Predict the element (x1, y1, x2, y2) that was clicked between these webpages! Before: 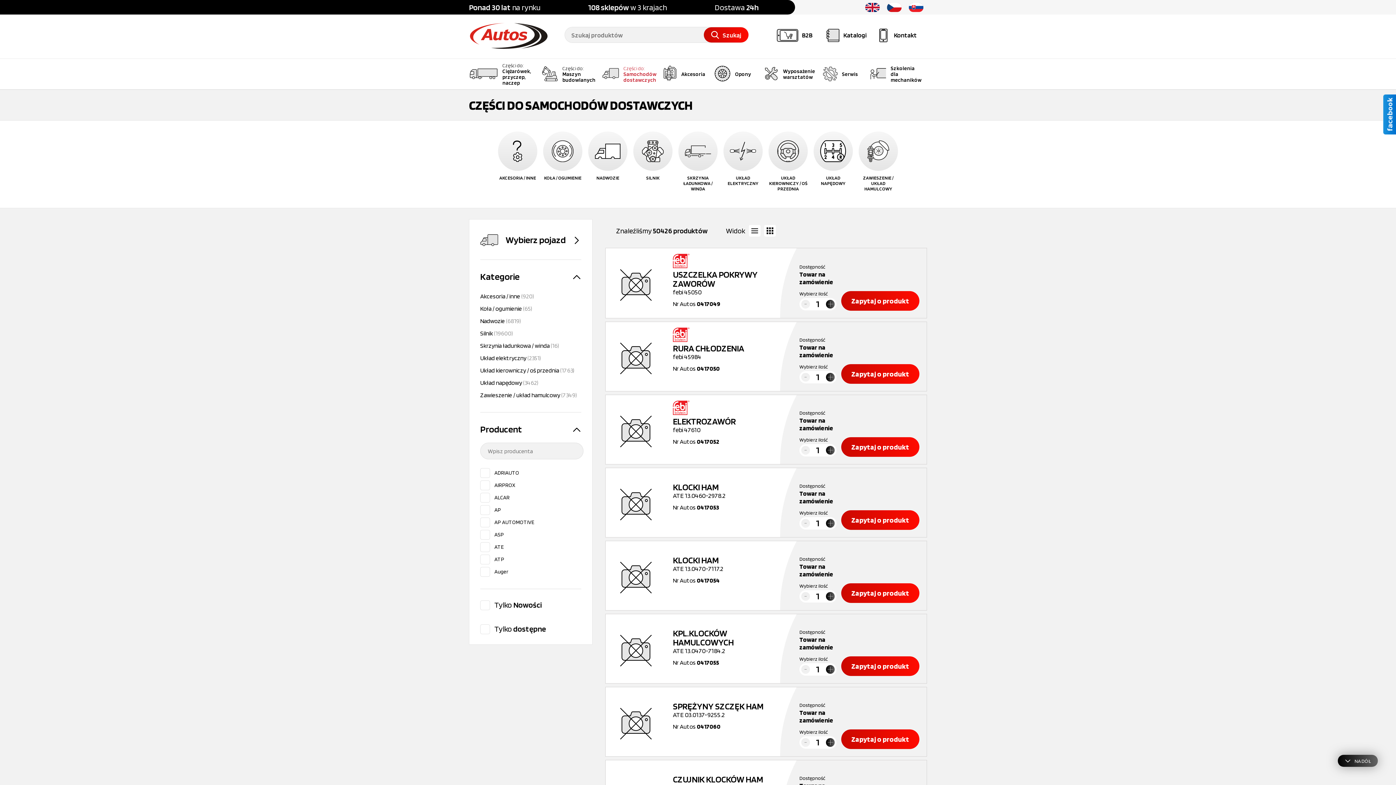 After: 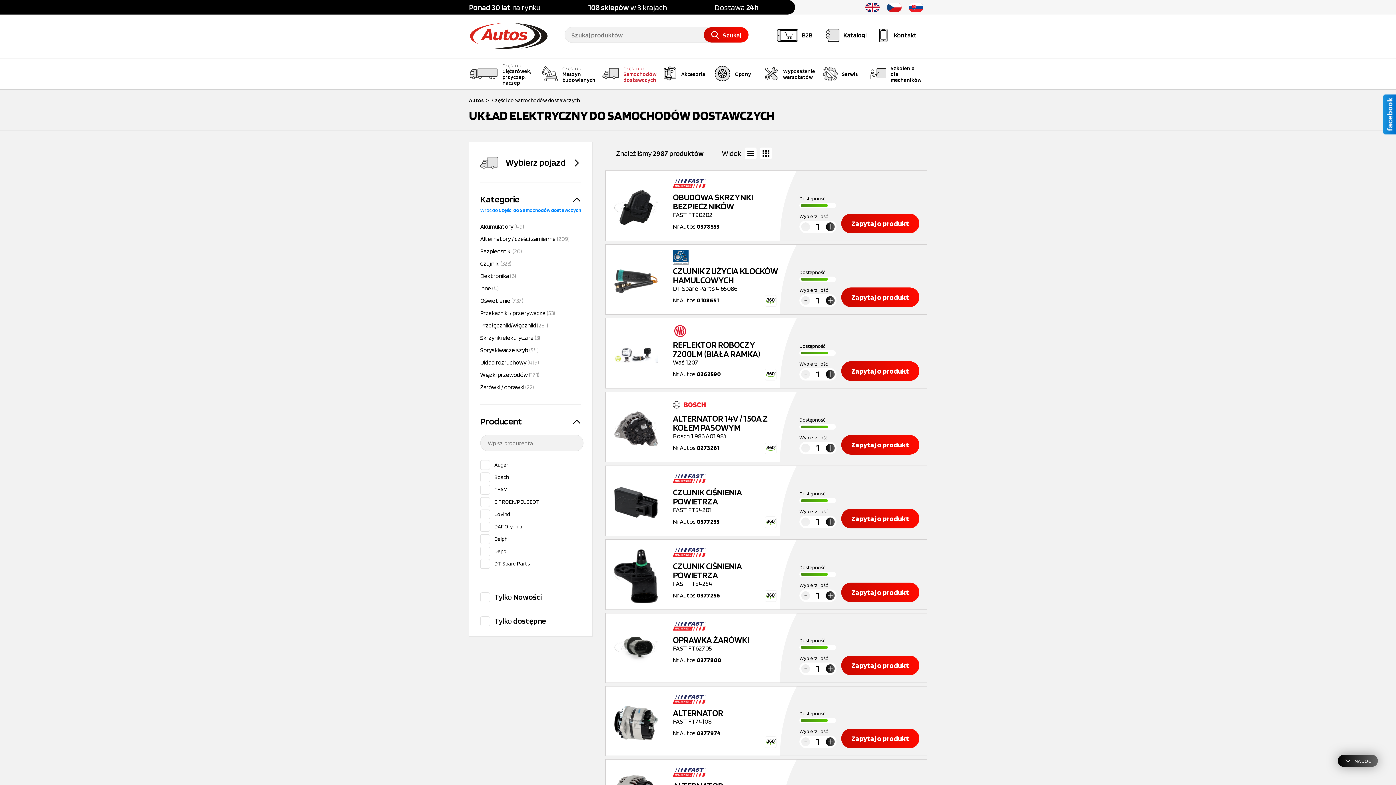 Action: bbox: (480, 352, 541, 364) label: Układ elektryczny (2351)